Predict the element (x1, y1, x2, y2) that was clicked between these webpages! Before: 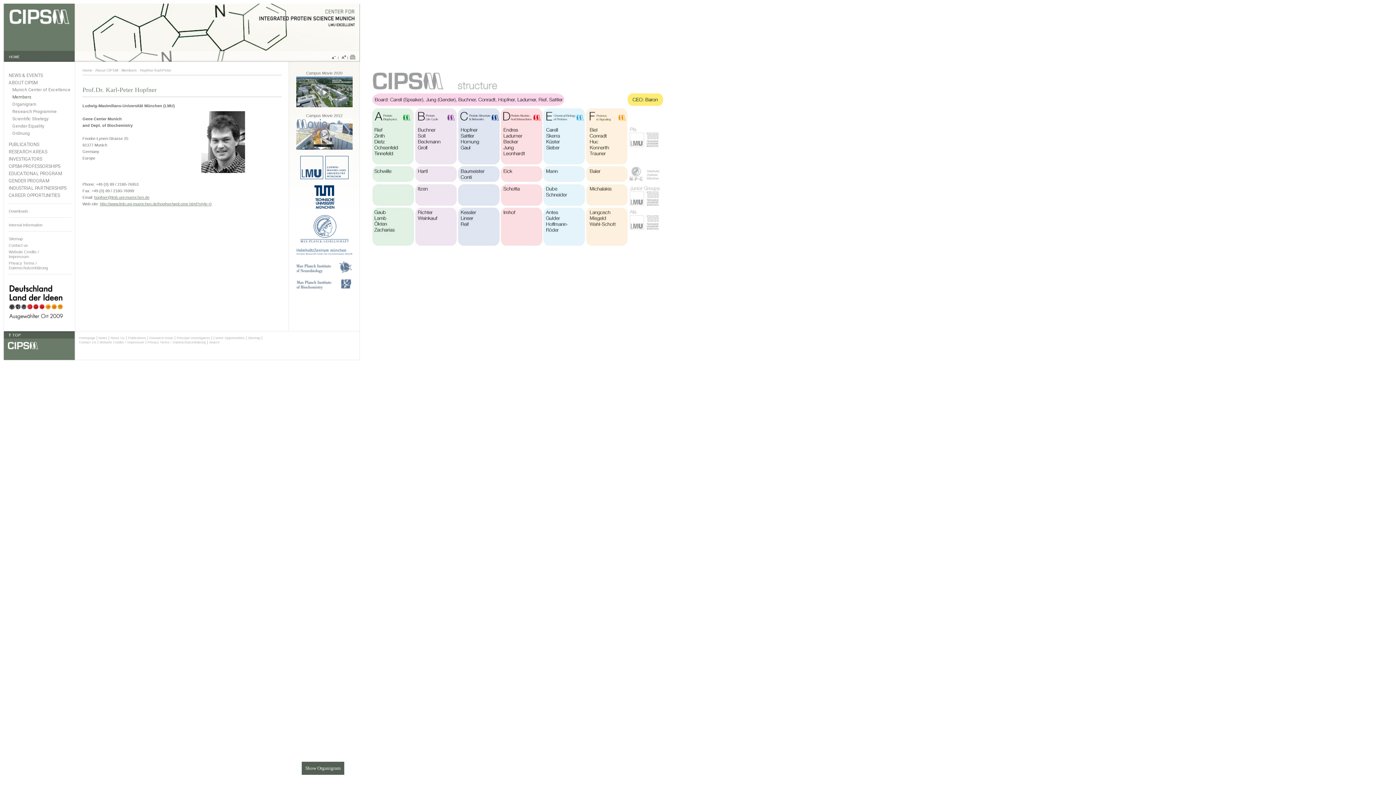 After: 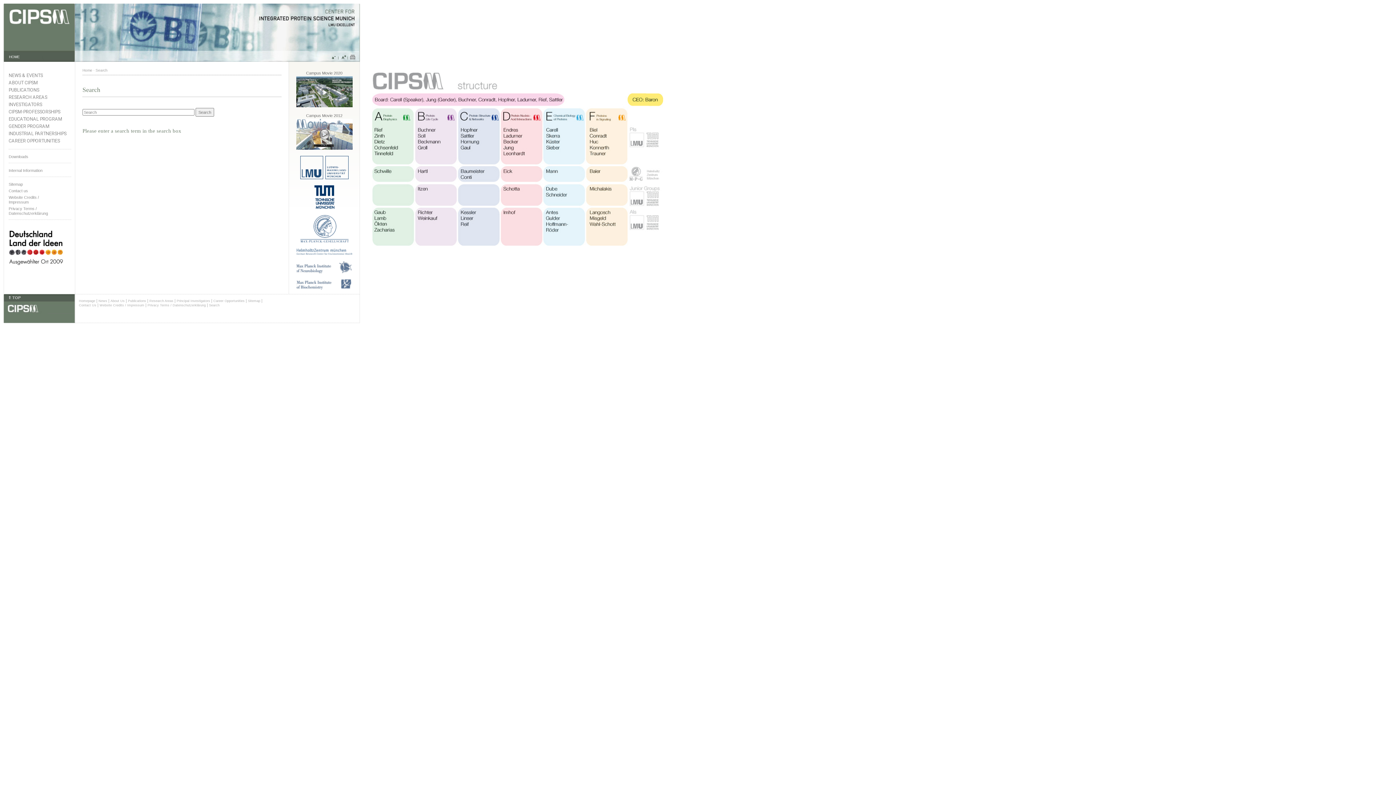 Action: label: Search bbox: (209, 340, 219, 344)